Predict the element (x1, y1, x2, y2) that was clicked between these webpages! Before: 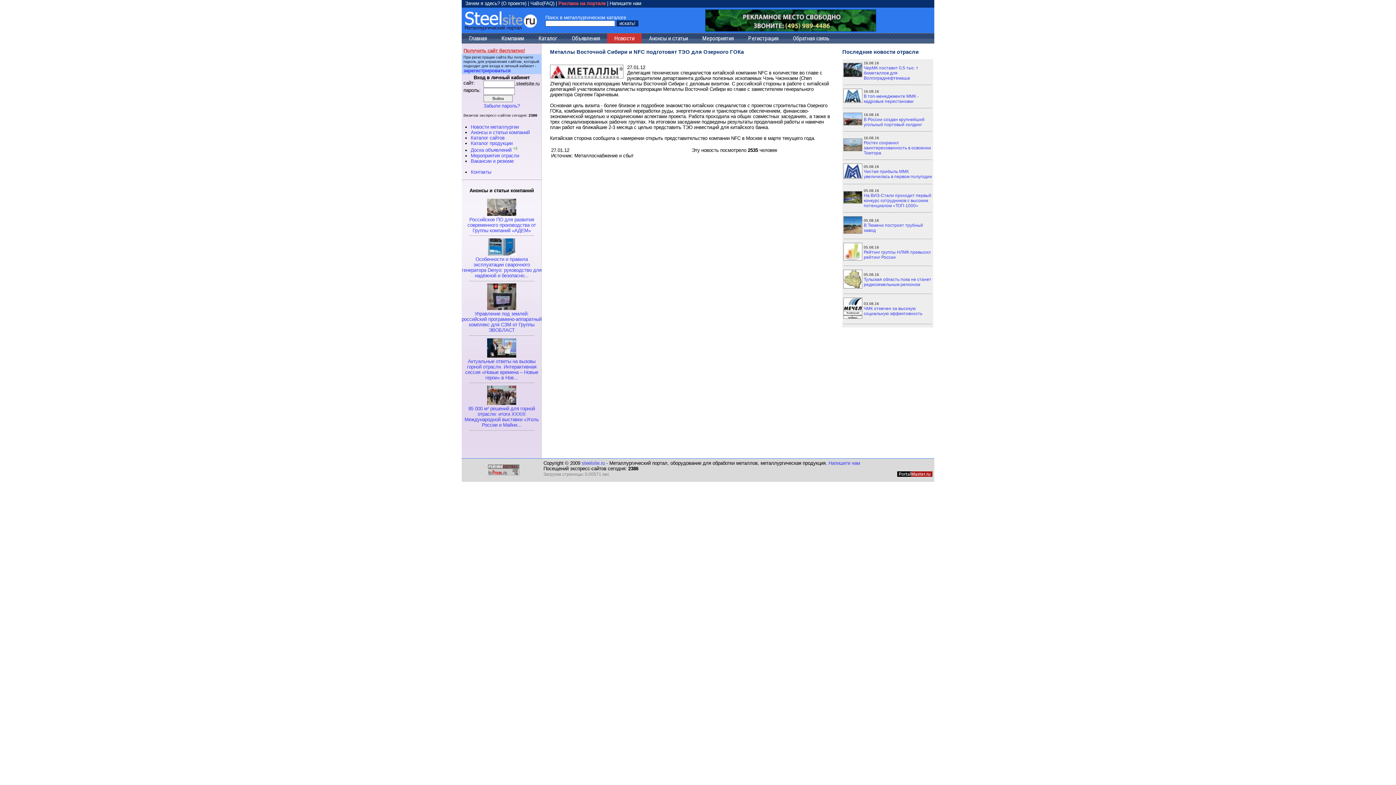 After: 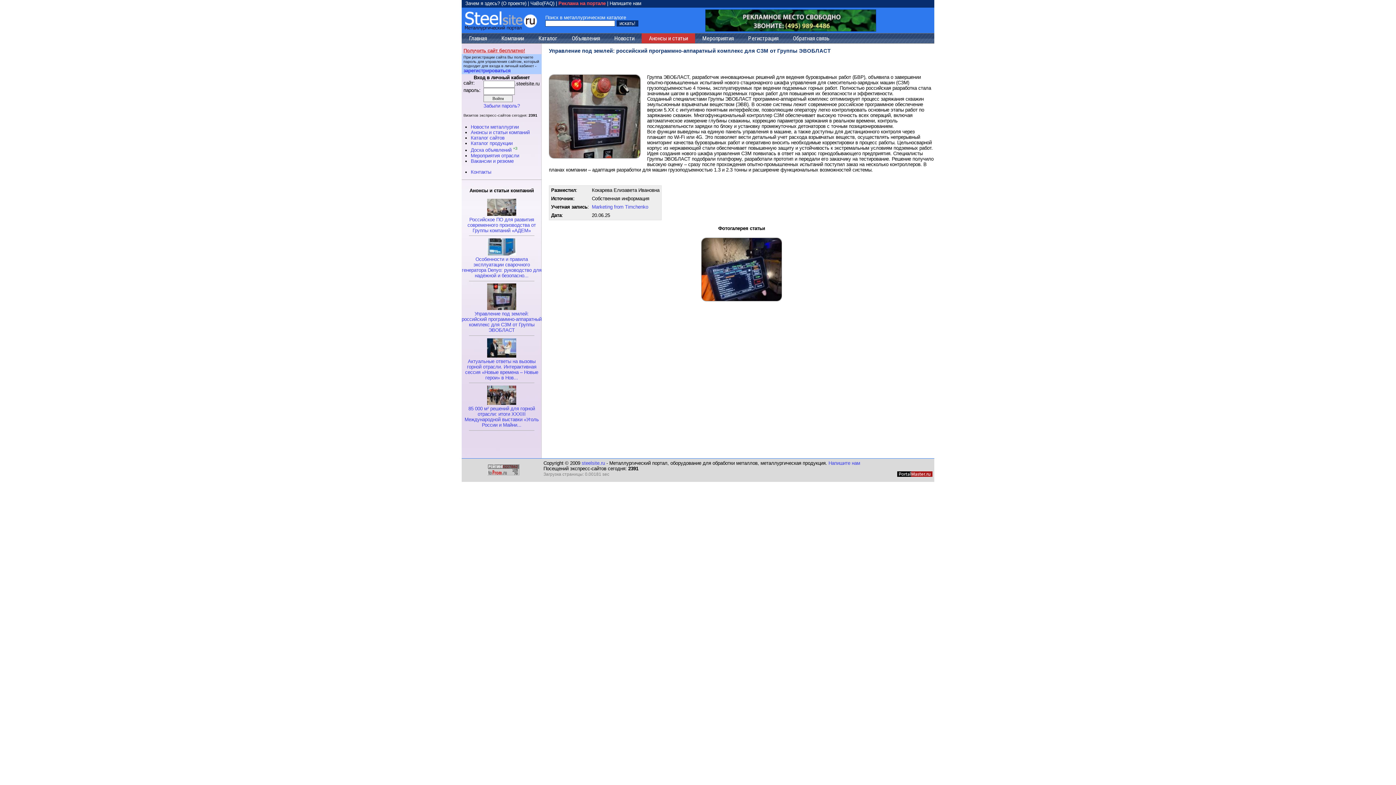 Action: label: 
Управление под землей: российский программно-аппаратный комплекс для СЗМ от Группы ЭВОБЛАСТ bbox: (461, 305, 541, 333)